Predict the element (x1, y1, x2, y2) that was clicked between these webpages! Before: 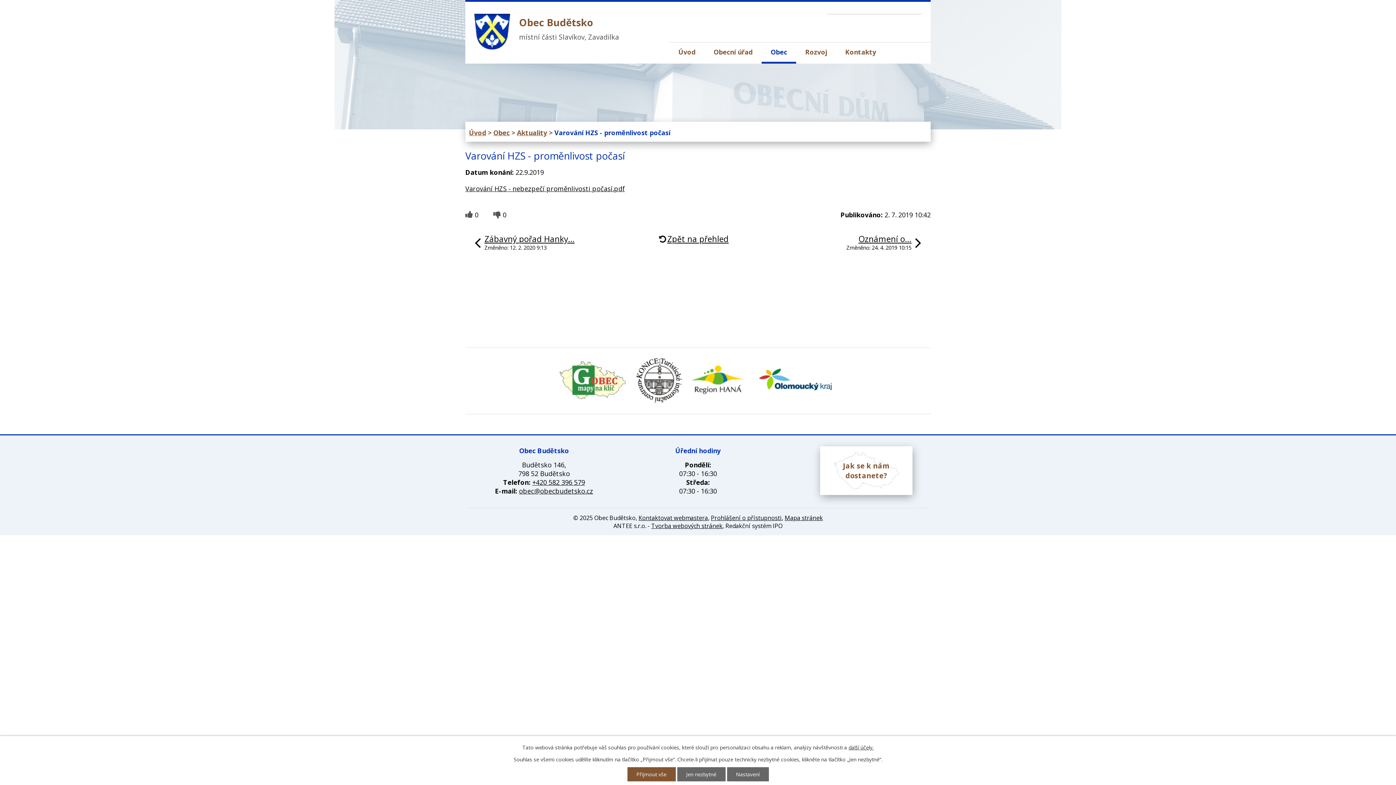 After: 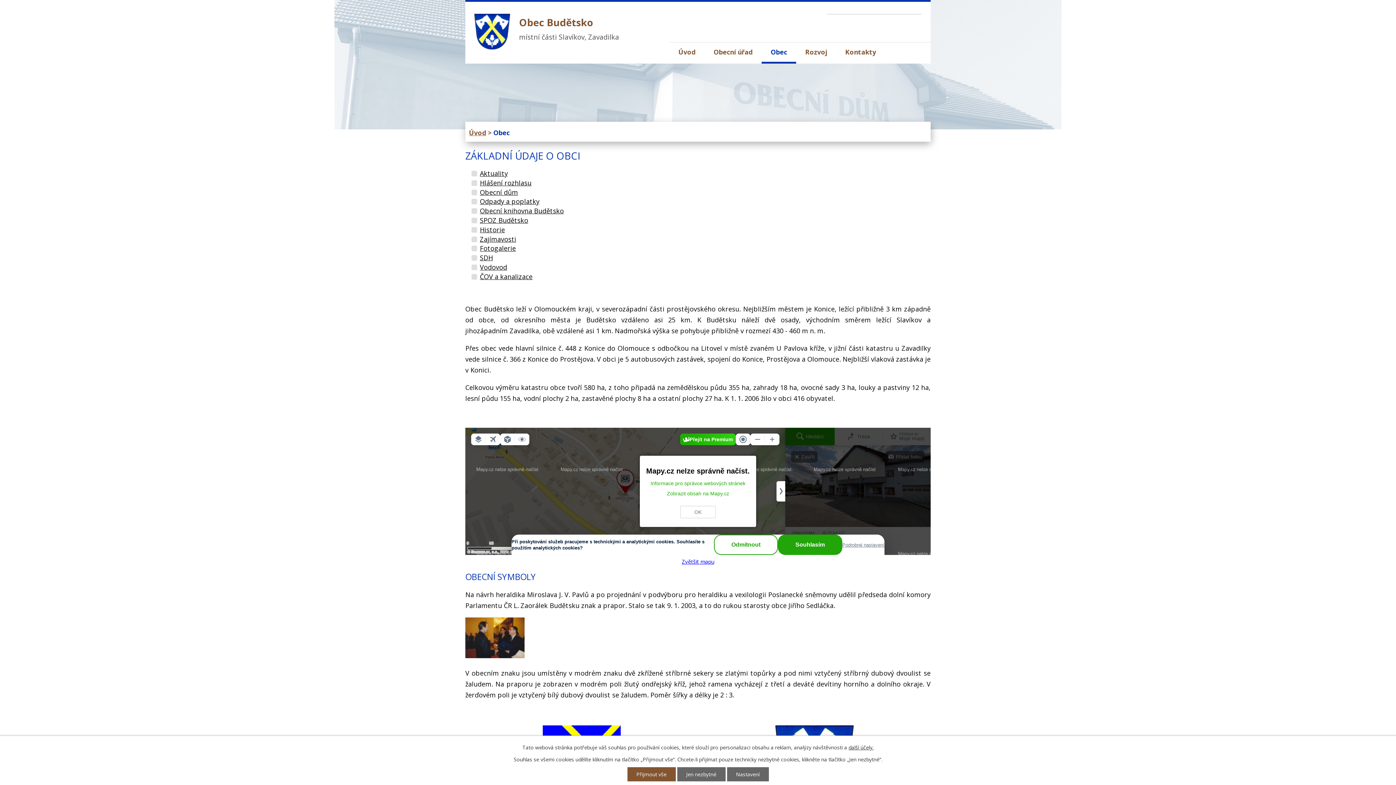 Action: bbox: (493, 126, 509, 137) label: Obec